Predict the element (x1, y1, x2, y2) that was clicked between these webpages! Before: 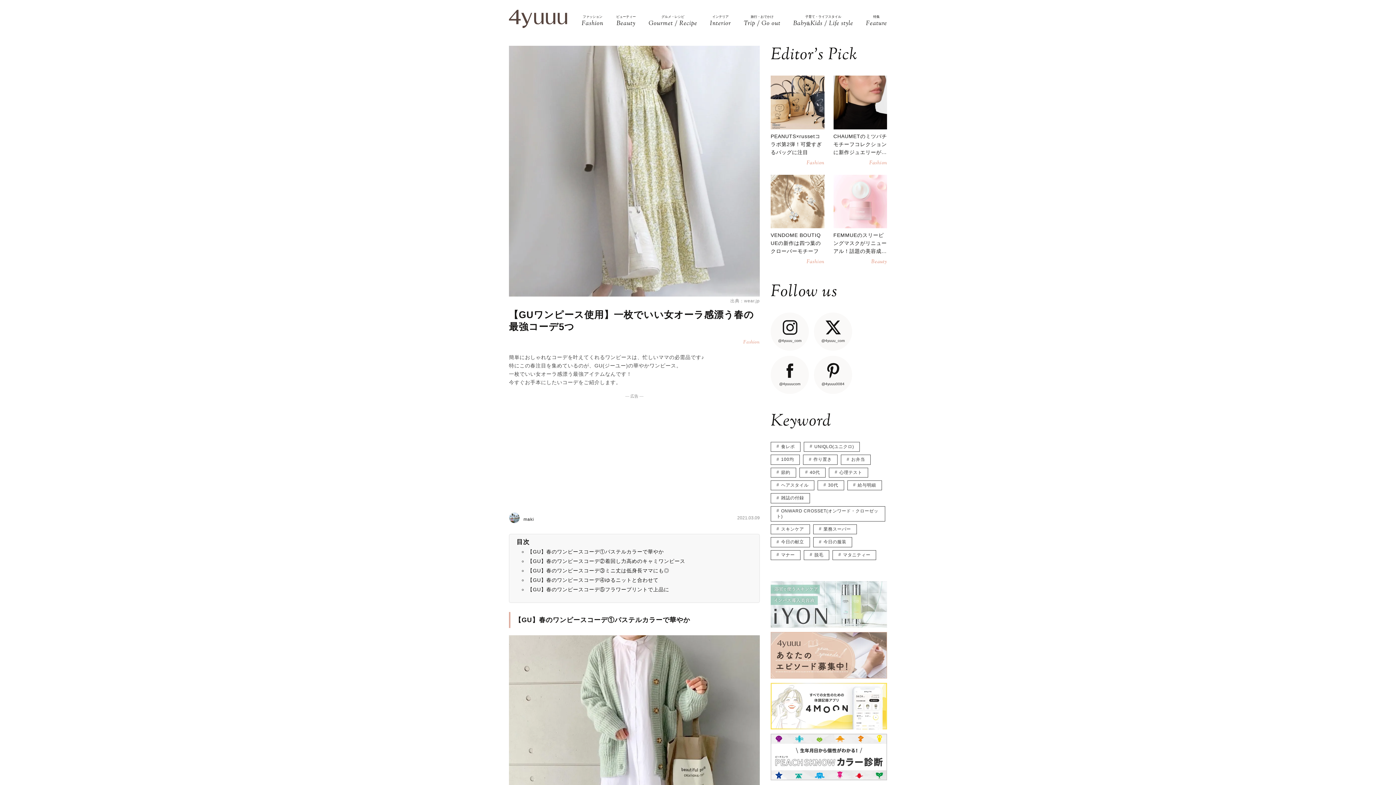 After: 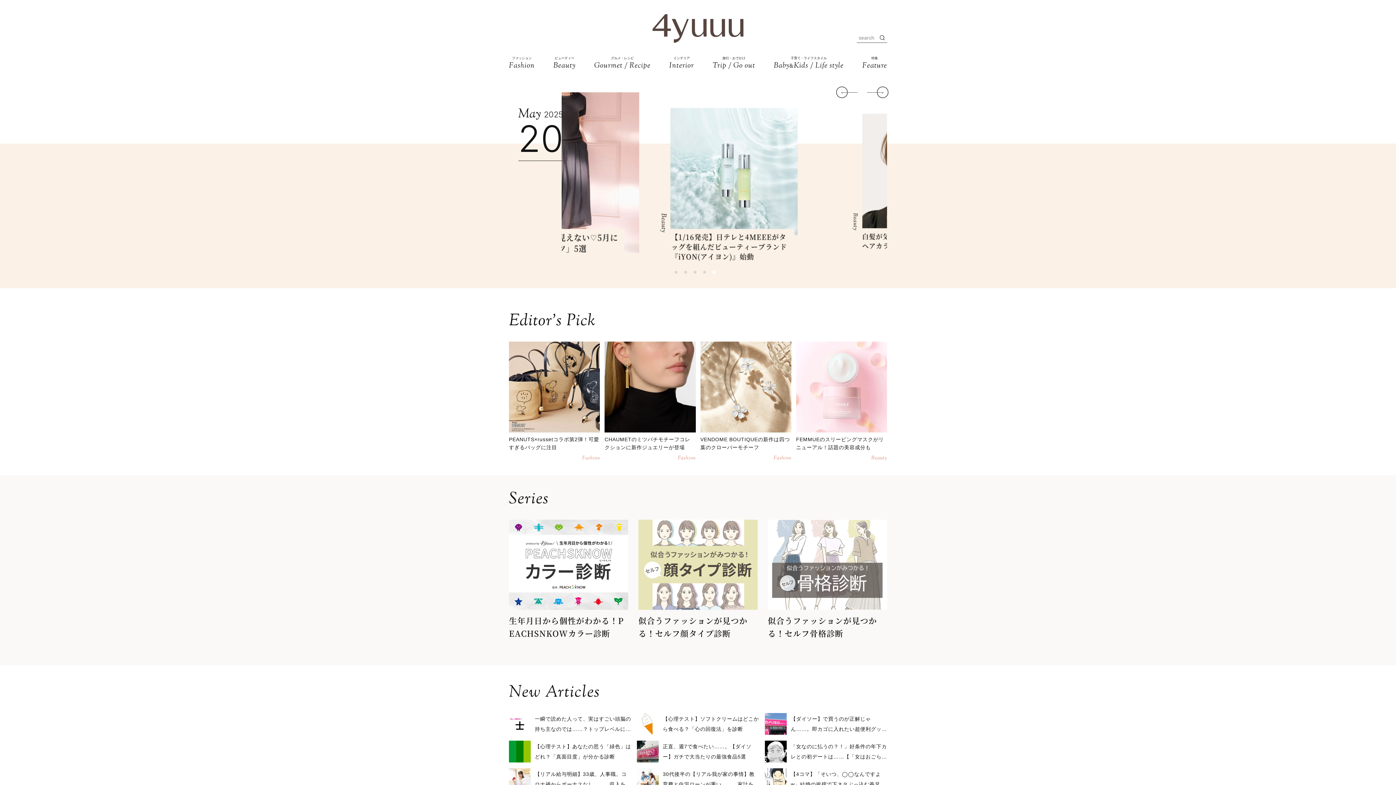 Action: bbox: (509, 9, 567, 28)